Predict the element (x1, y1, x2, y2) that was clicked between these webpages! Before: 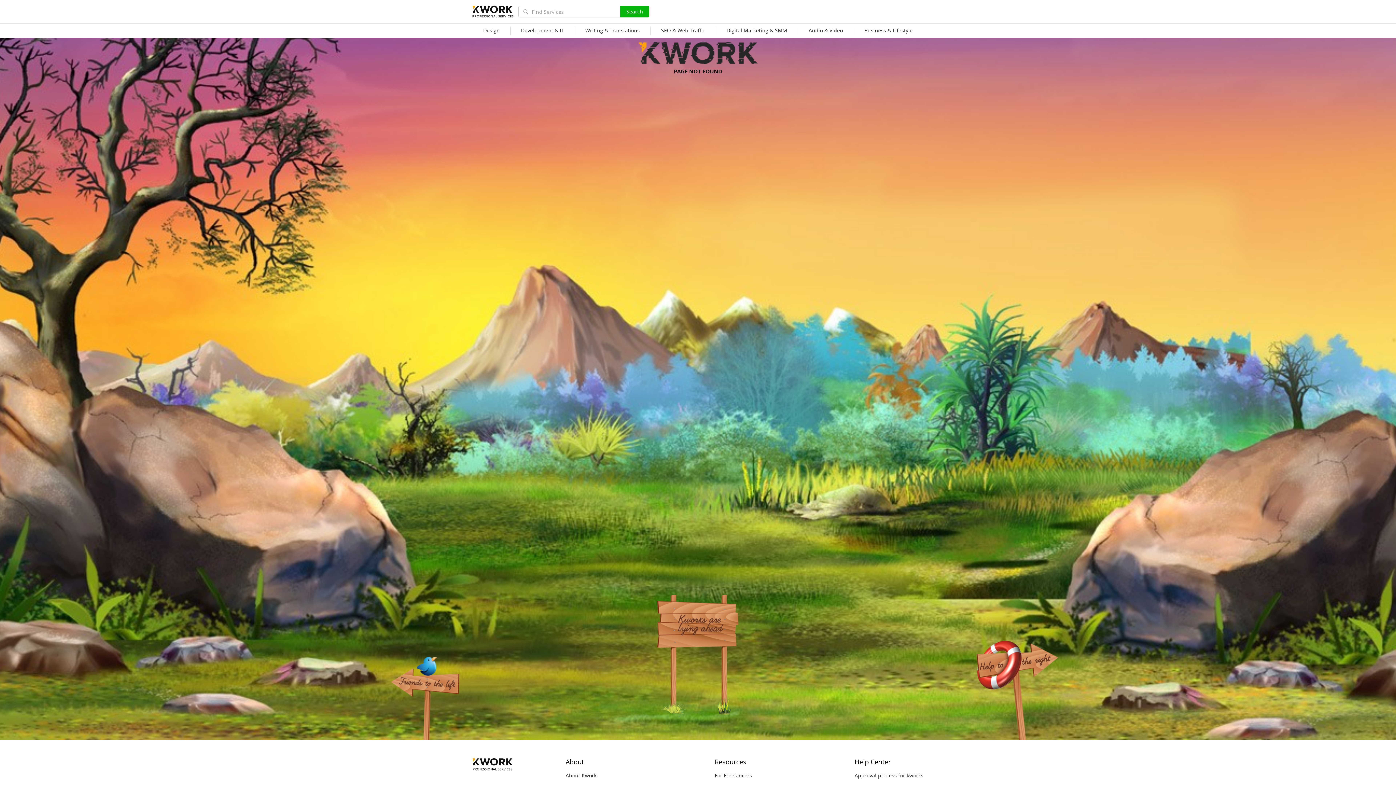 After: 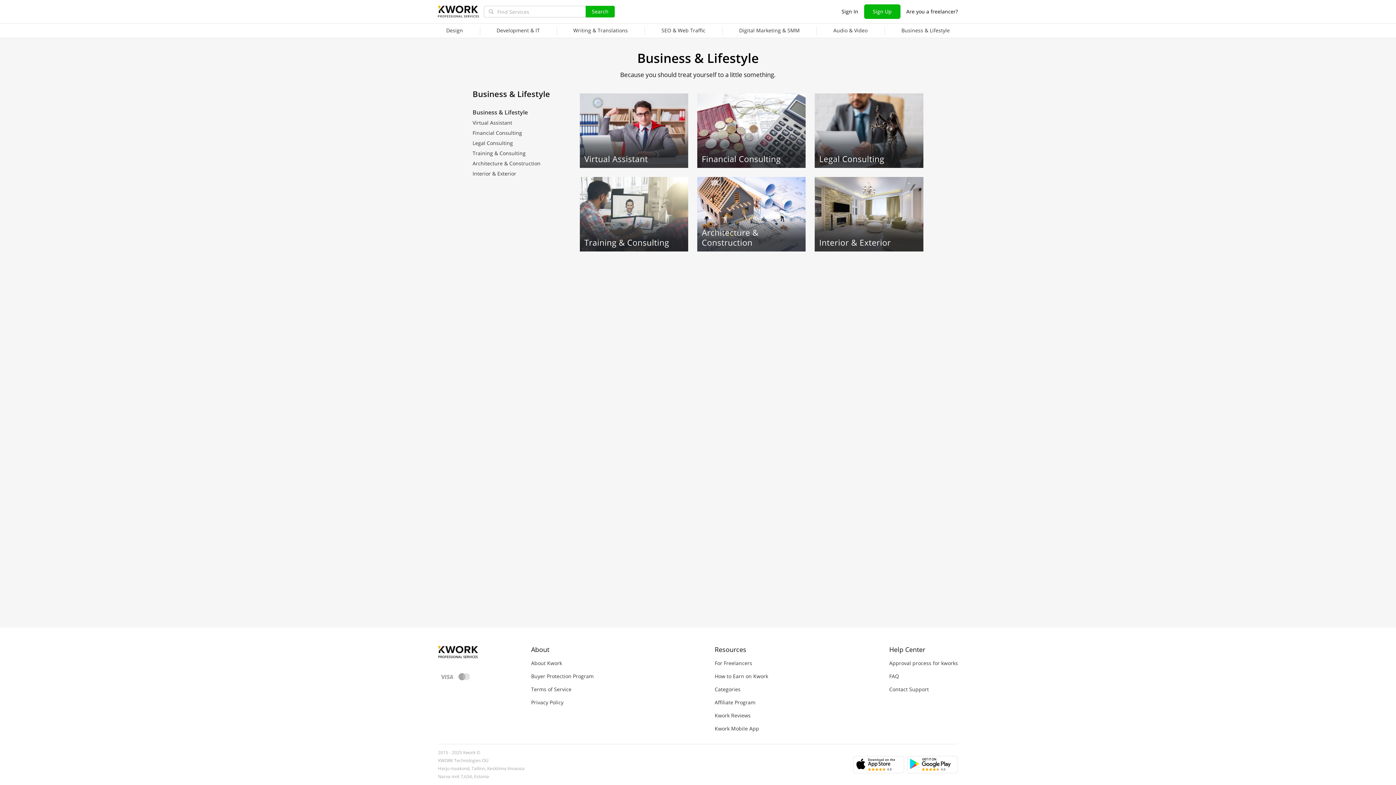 Action: label: Business & Lifestyle bbox: (853, 23, 923, 38)